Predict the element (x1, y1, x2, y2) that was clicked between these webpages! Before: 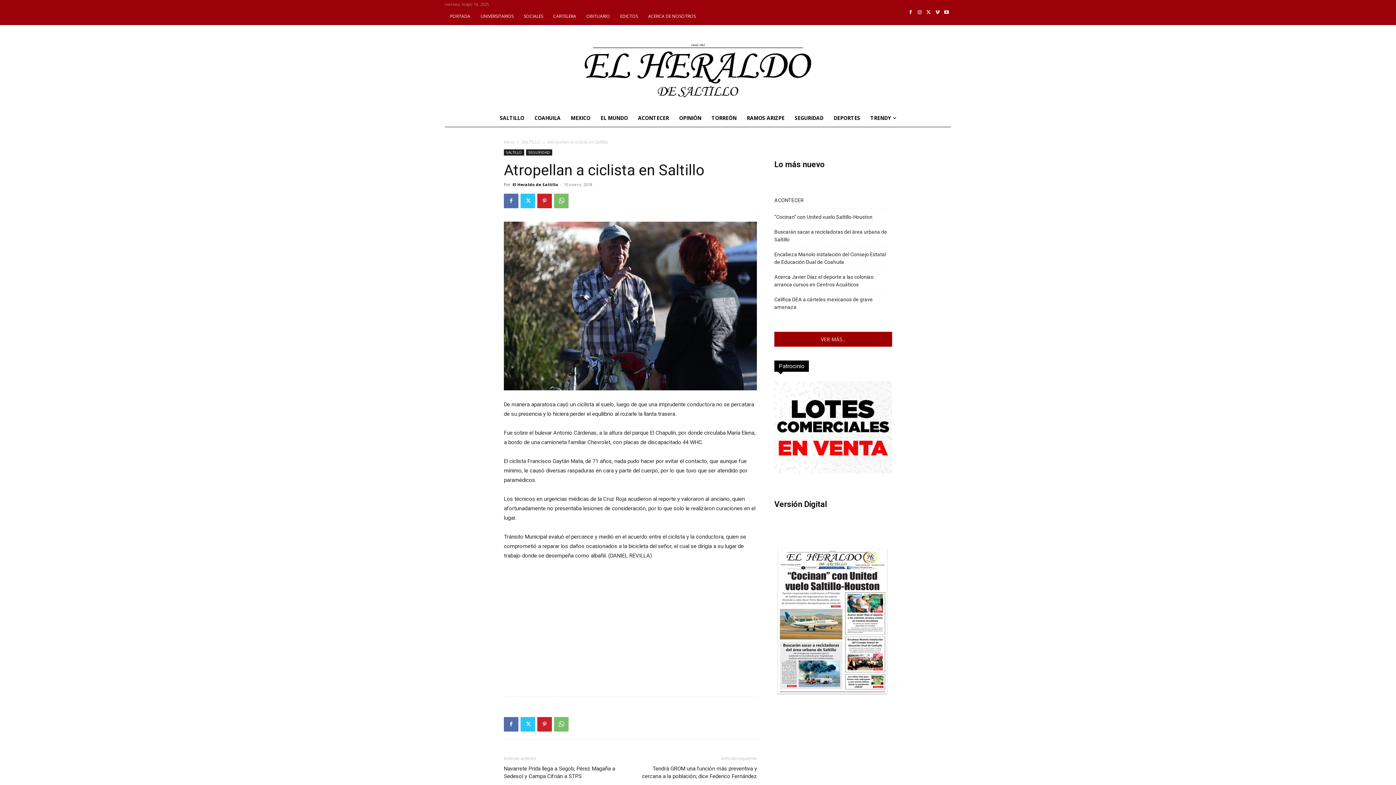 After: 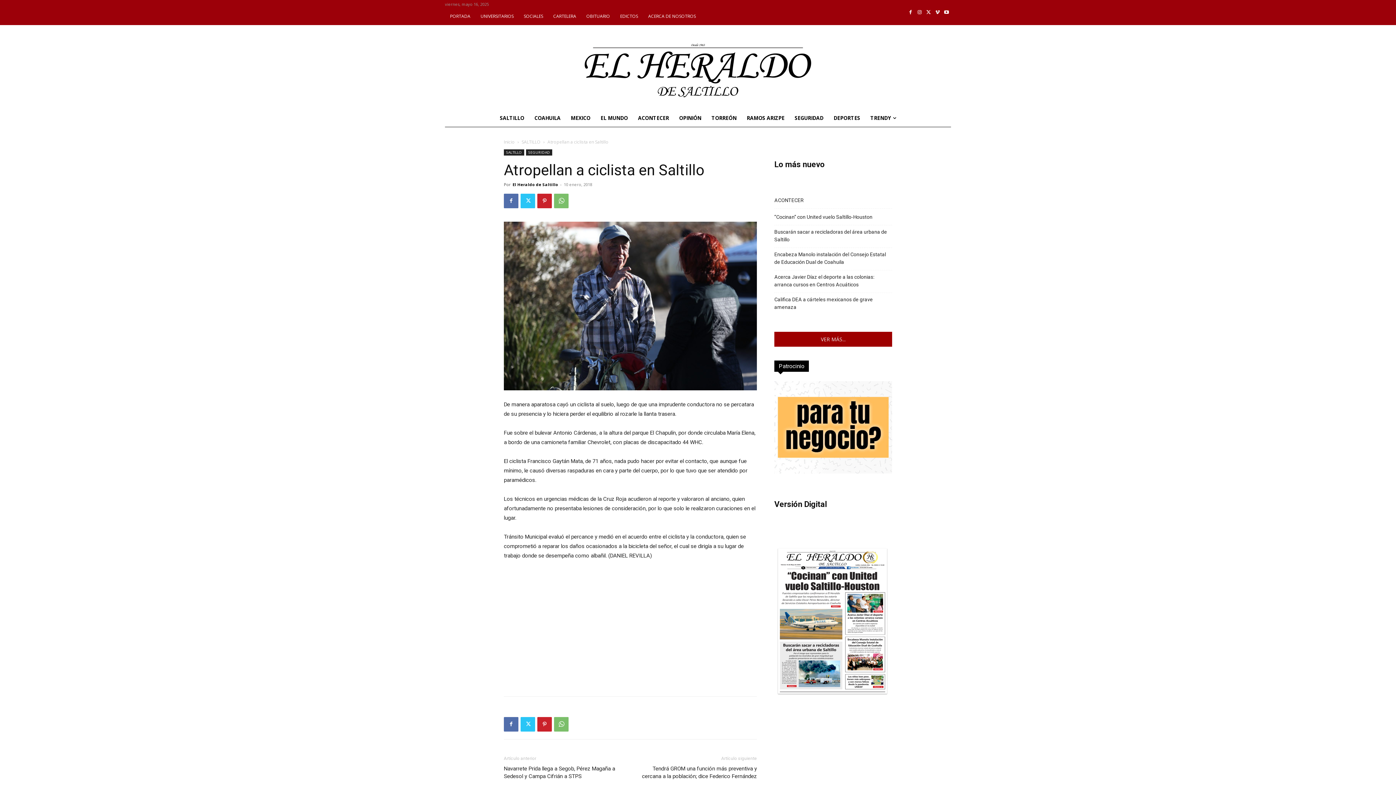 Action: bbox: (933, 8, 942, 17)